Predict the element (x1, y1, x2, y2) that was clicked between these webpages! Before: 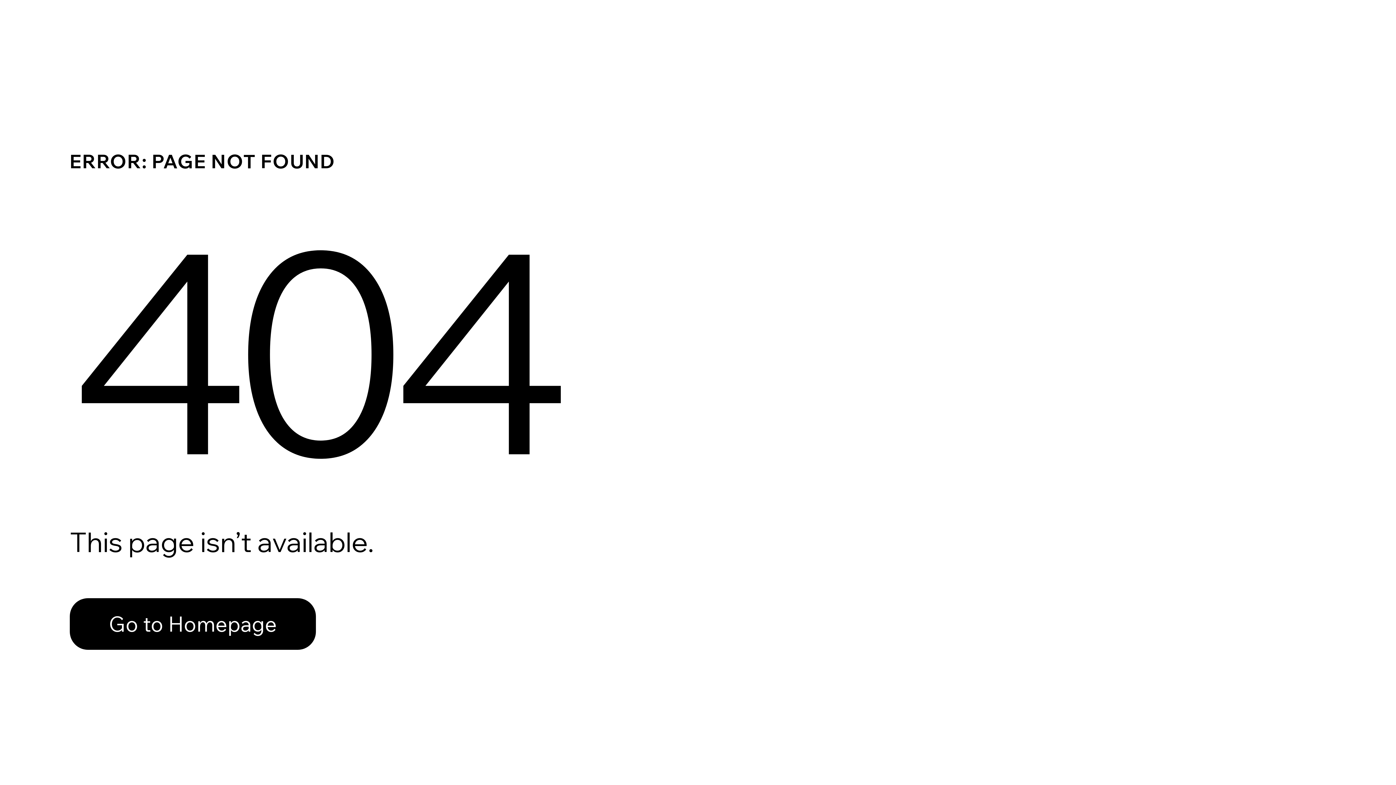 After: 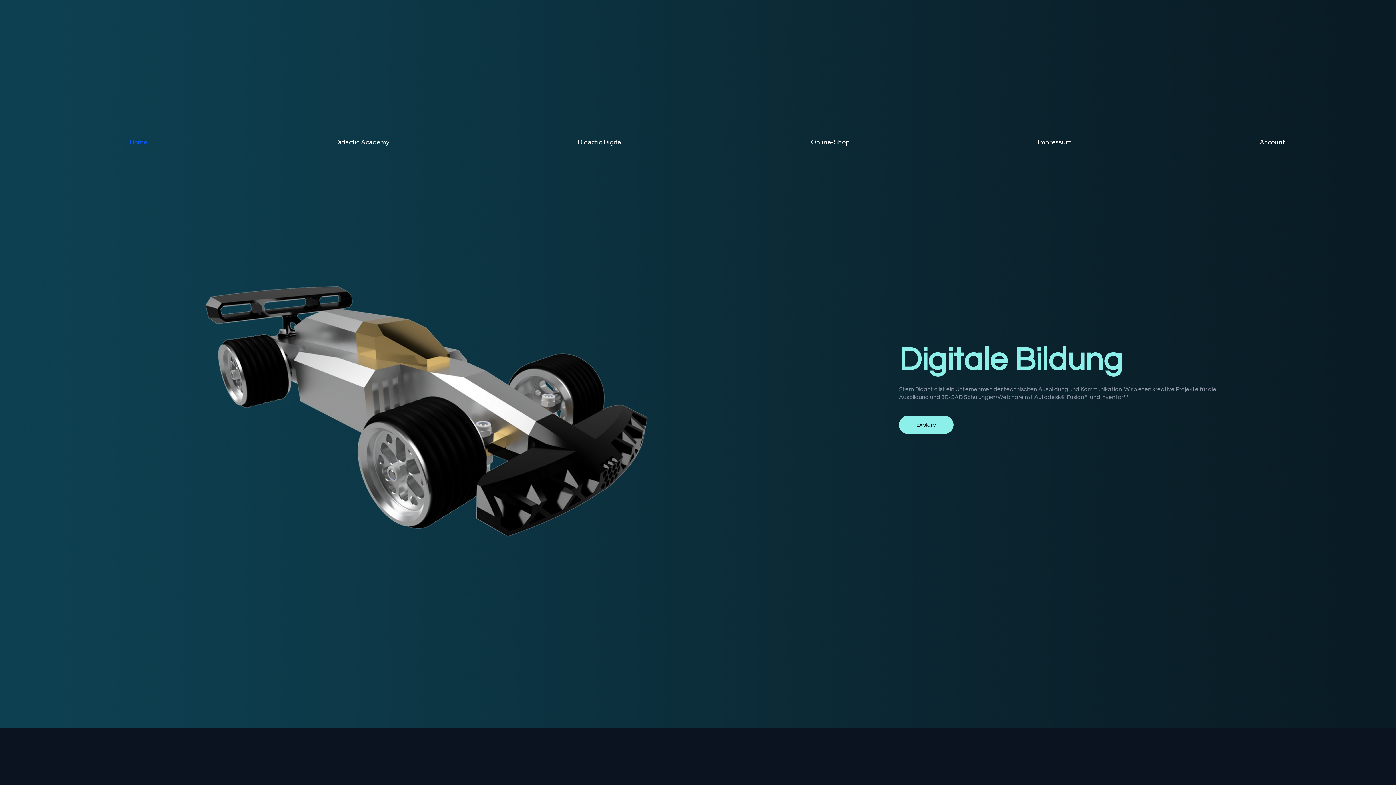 Action: bbox: (69, 598, 316, 650) label: Go to Homepage